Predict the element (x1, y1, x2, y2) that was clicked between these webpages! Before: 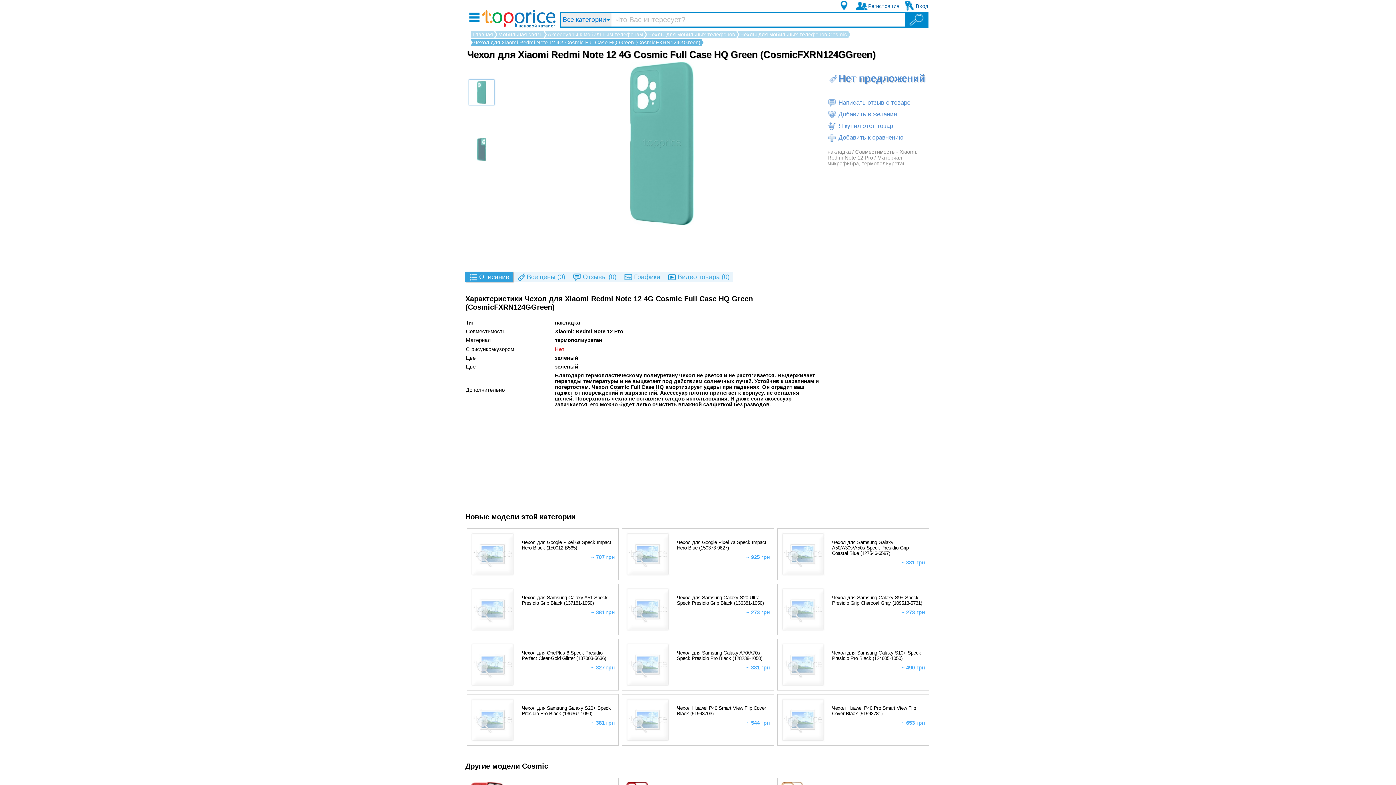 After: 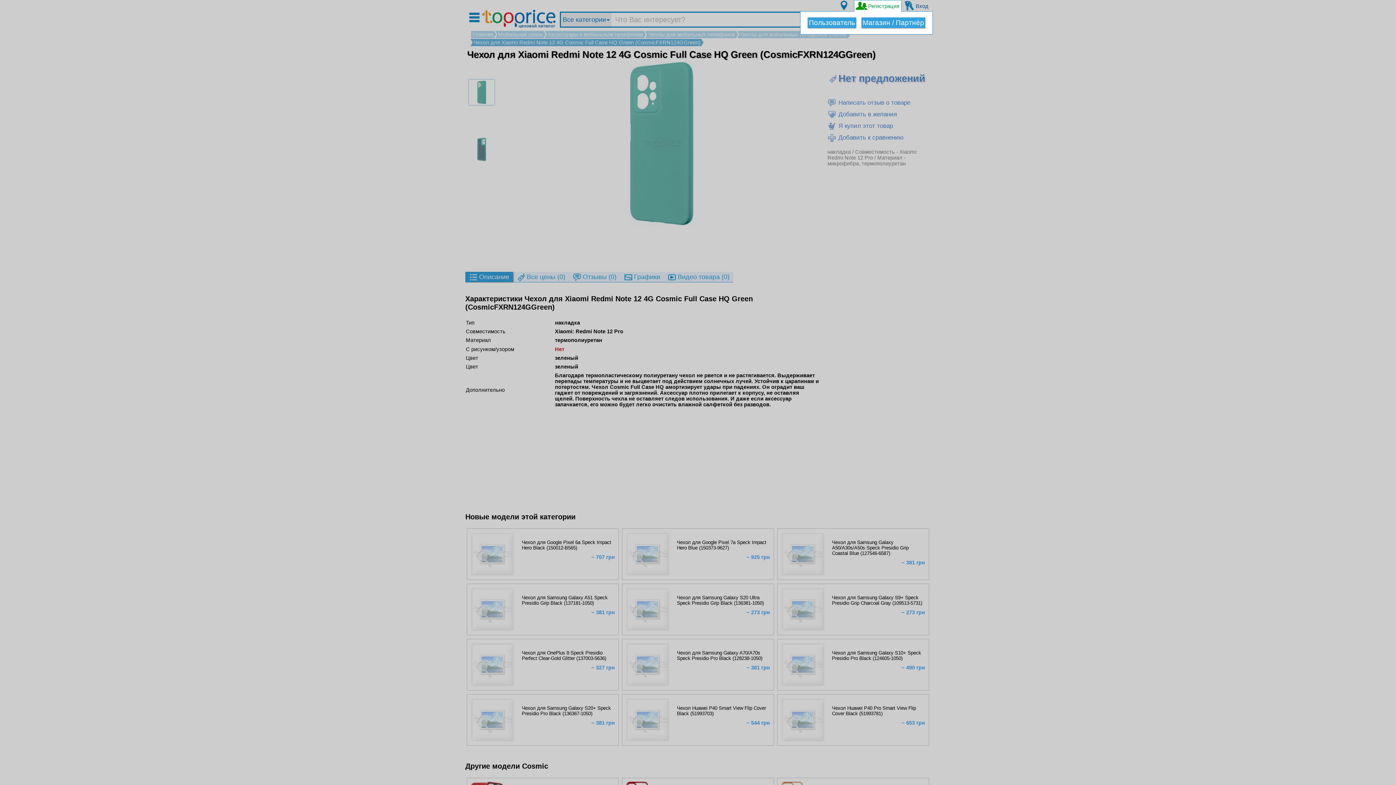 Action: label: Регистрация bbox: (854, 0, 901, 11)